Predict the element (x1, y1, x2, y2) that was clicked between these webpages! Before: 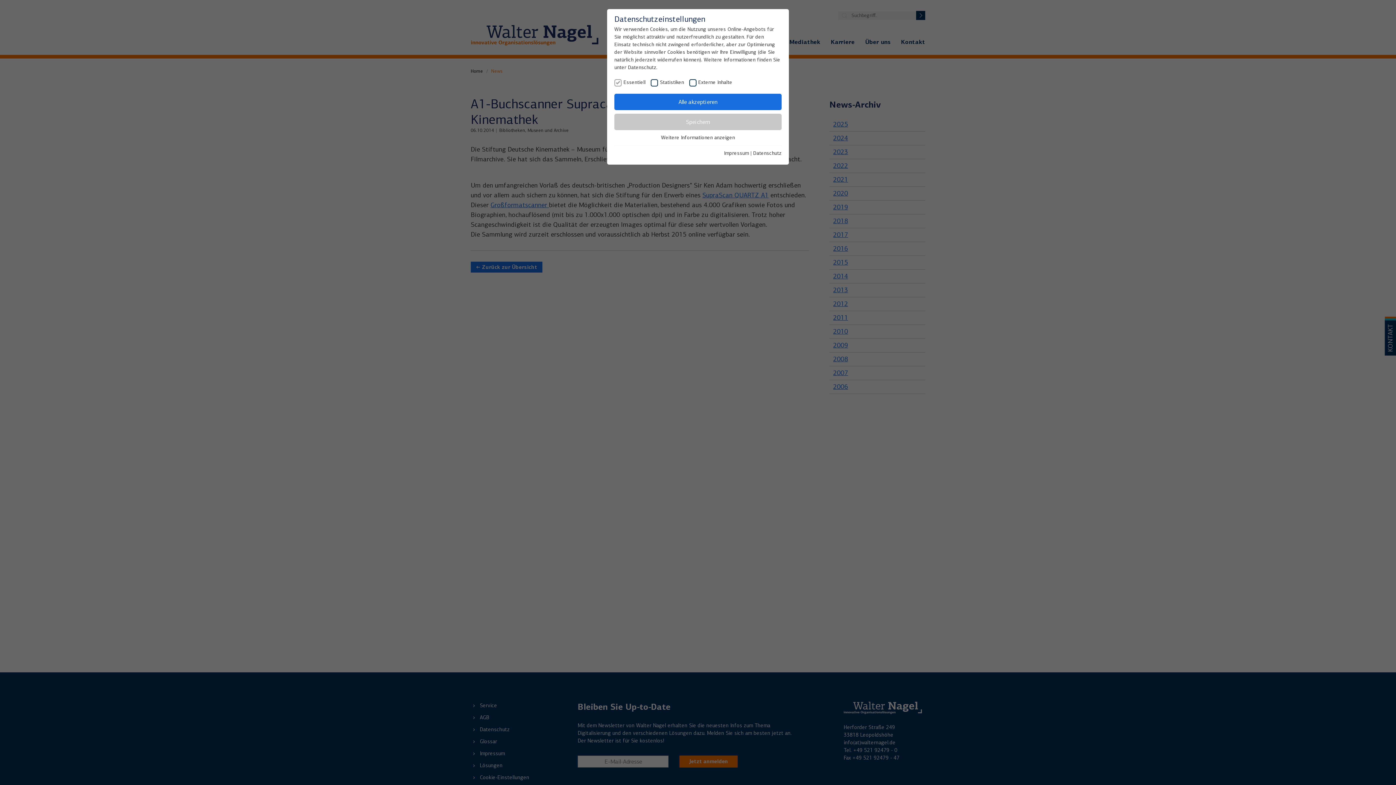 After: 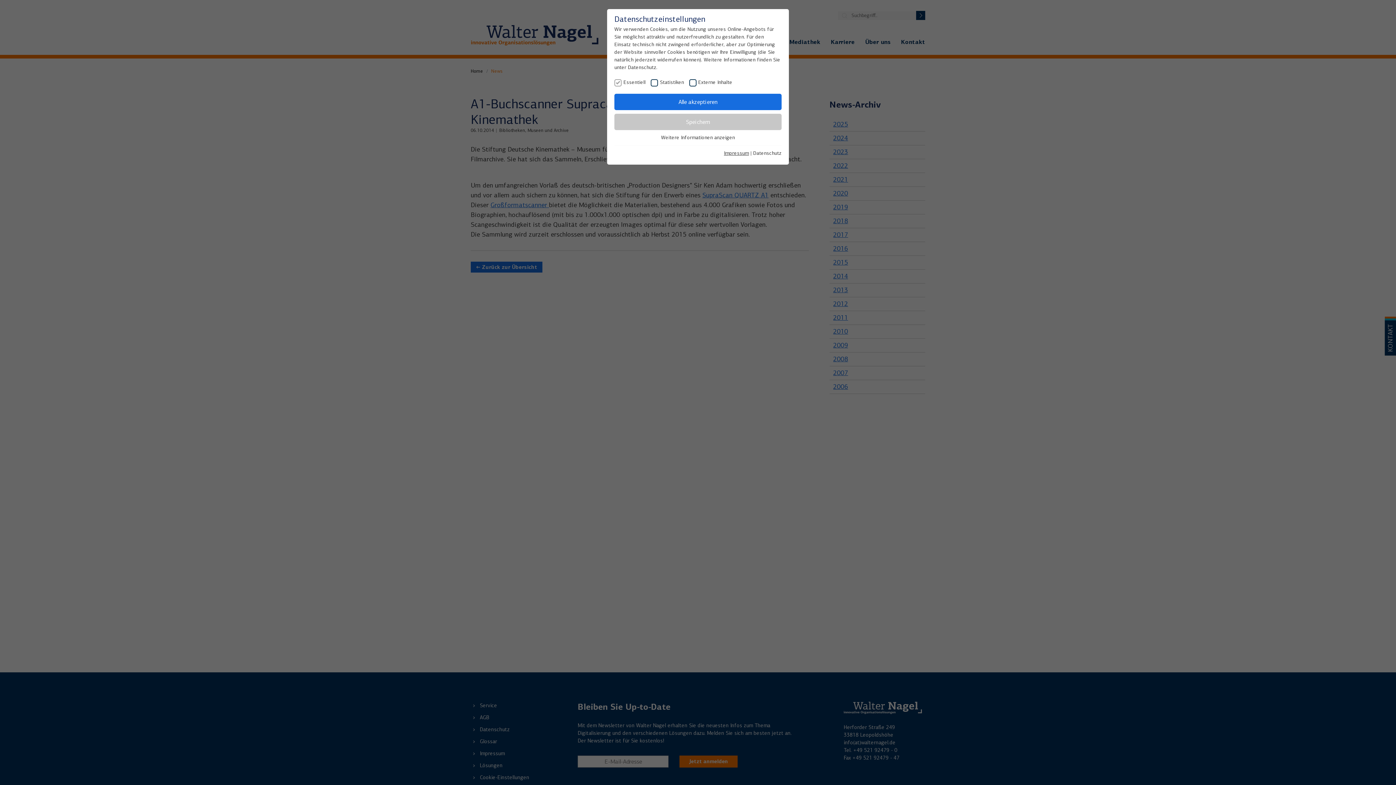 Action: bbox: (724, 150, 749, 156) label: Impressum